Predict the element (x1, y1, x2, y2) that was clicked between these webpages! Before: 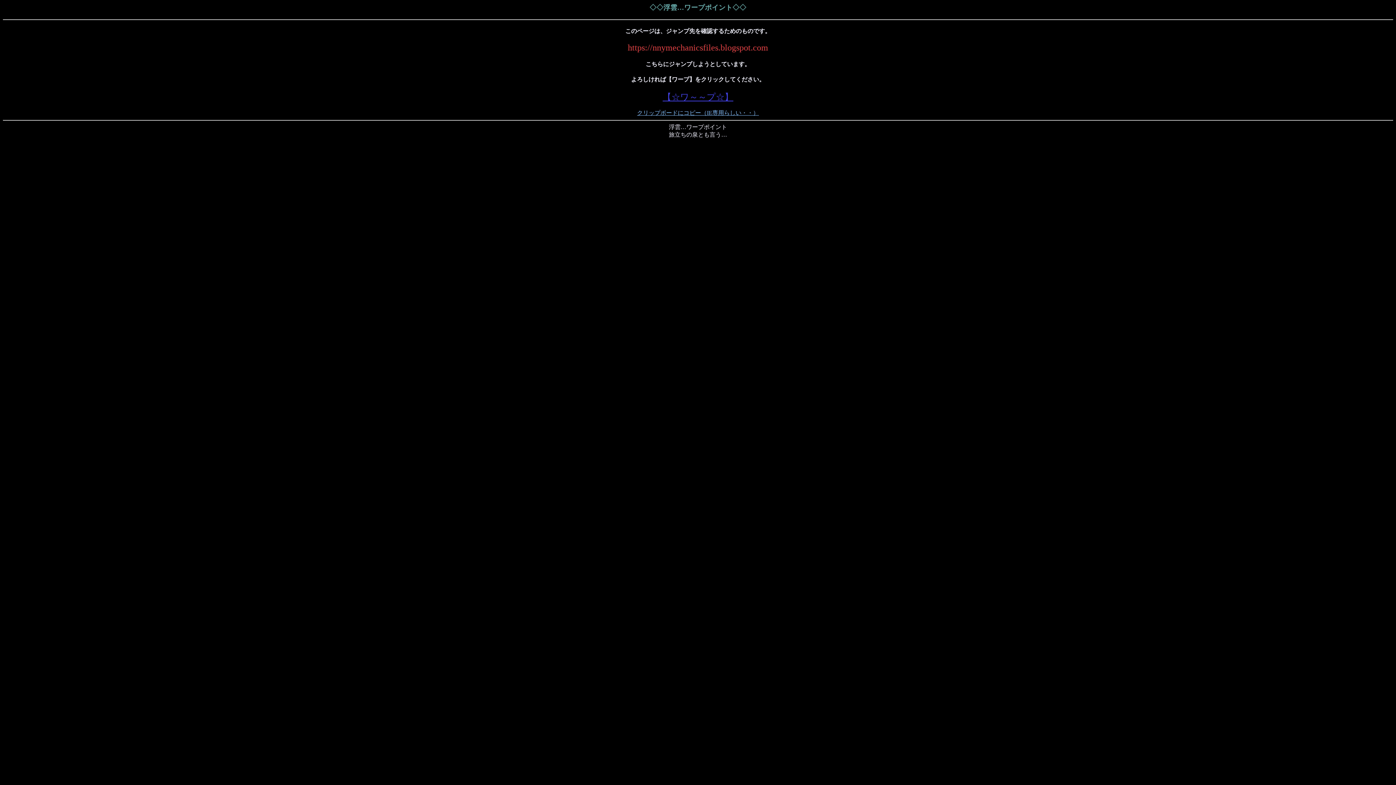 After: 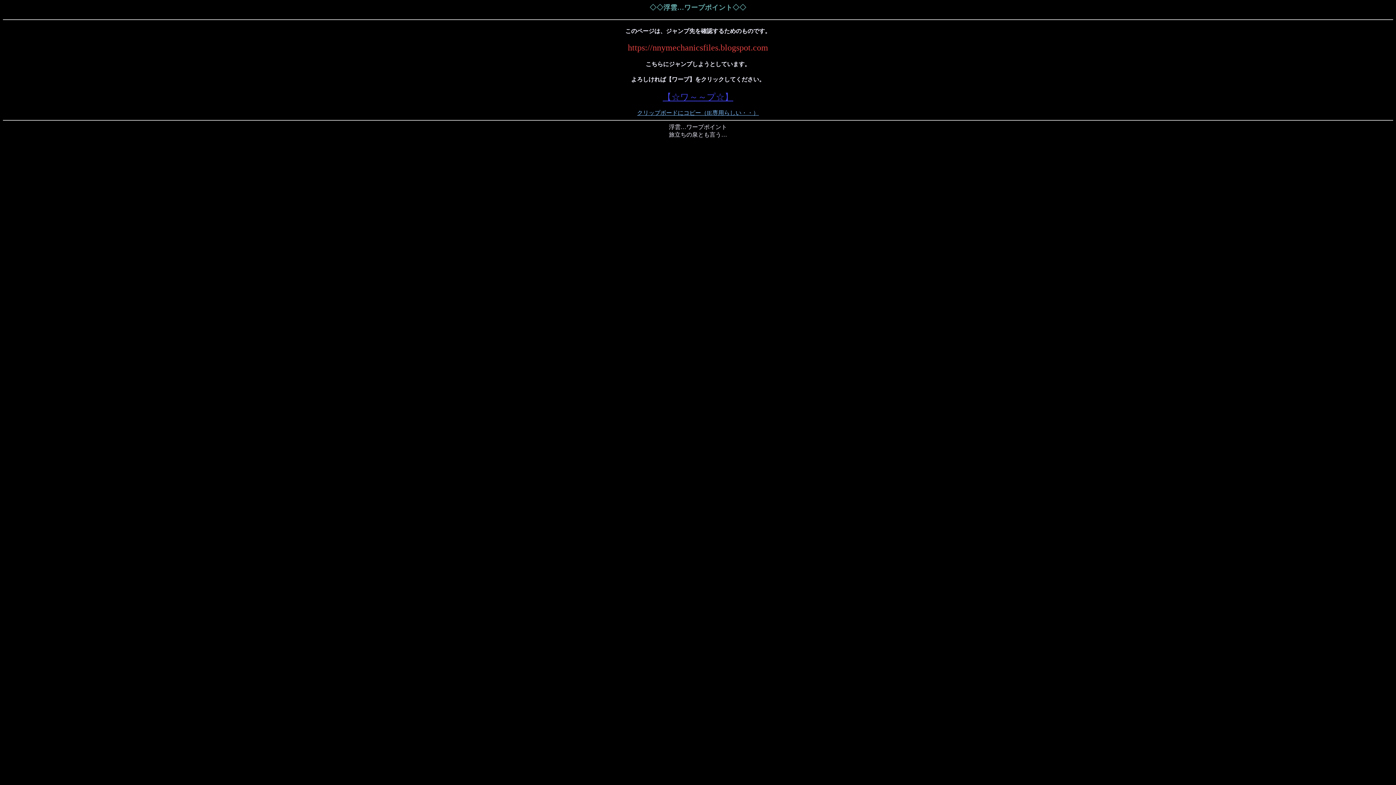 Action: bbox: (637, 109, 759, 116) label: クリップボードにコピー（IE専用らしい・・）